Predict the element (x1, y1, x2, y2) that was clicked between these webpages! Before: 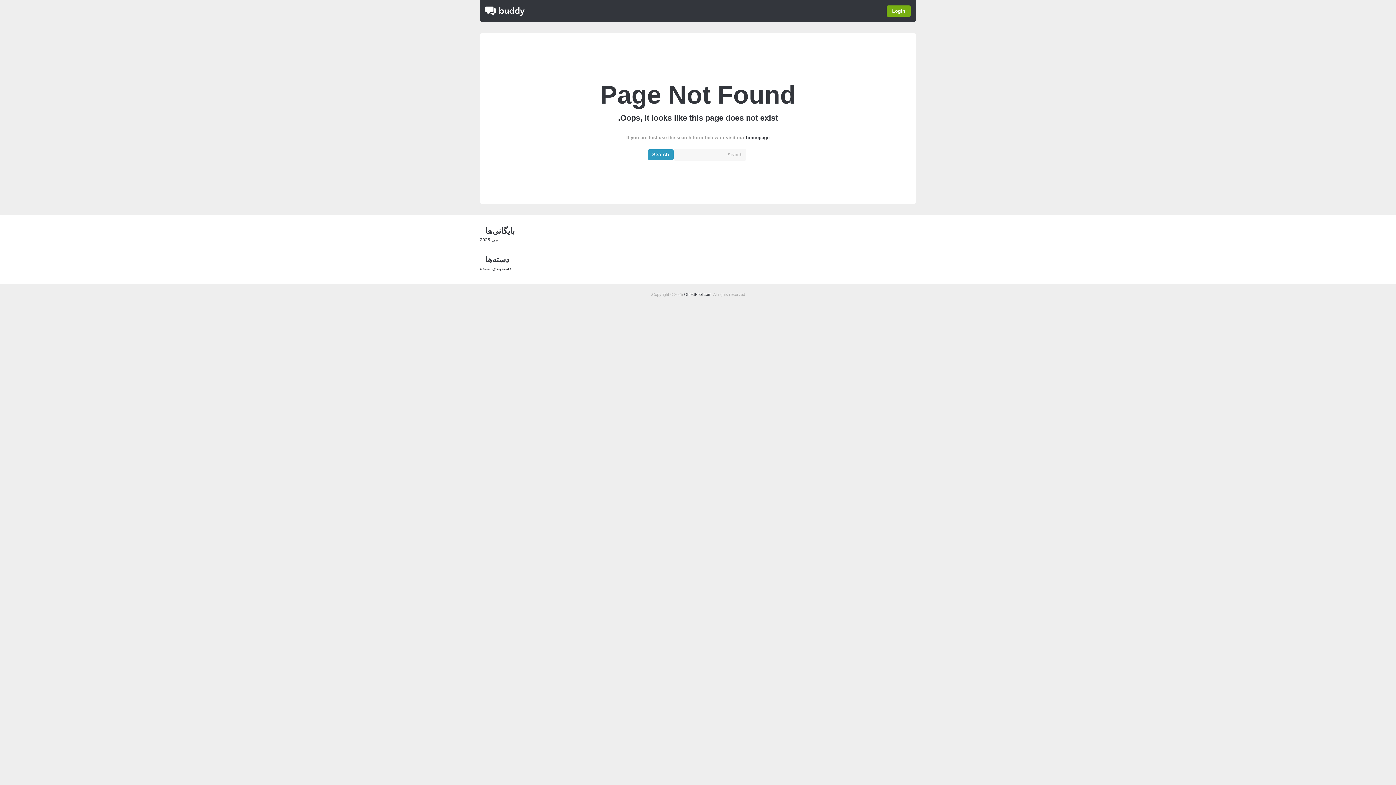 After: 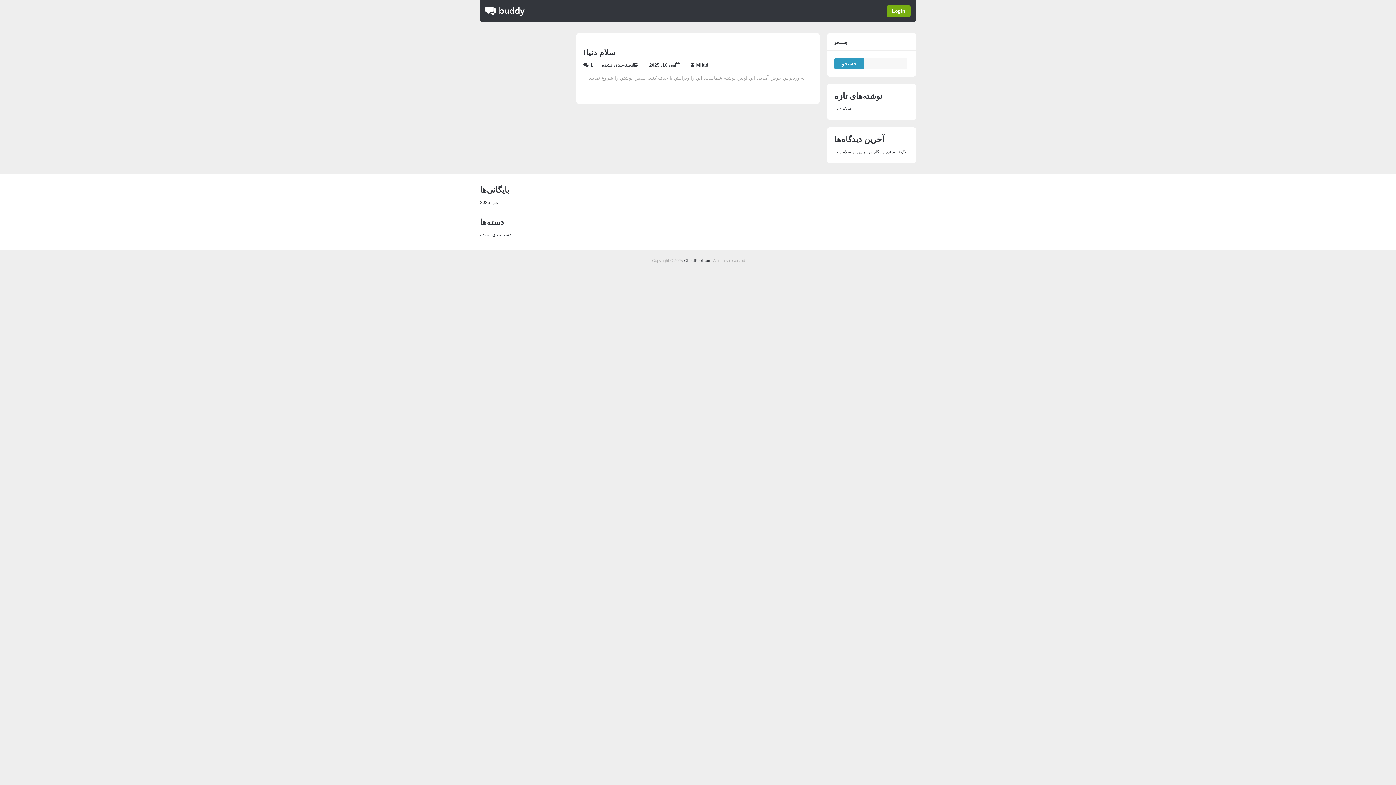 Action: bbox: (485, 12, 524, 17)